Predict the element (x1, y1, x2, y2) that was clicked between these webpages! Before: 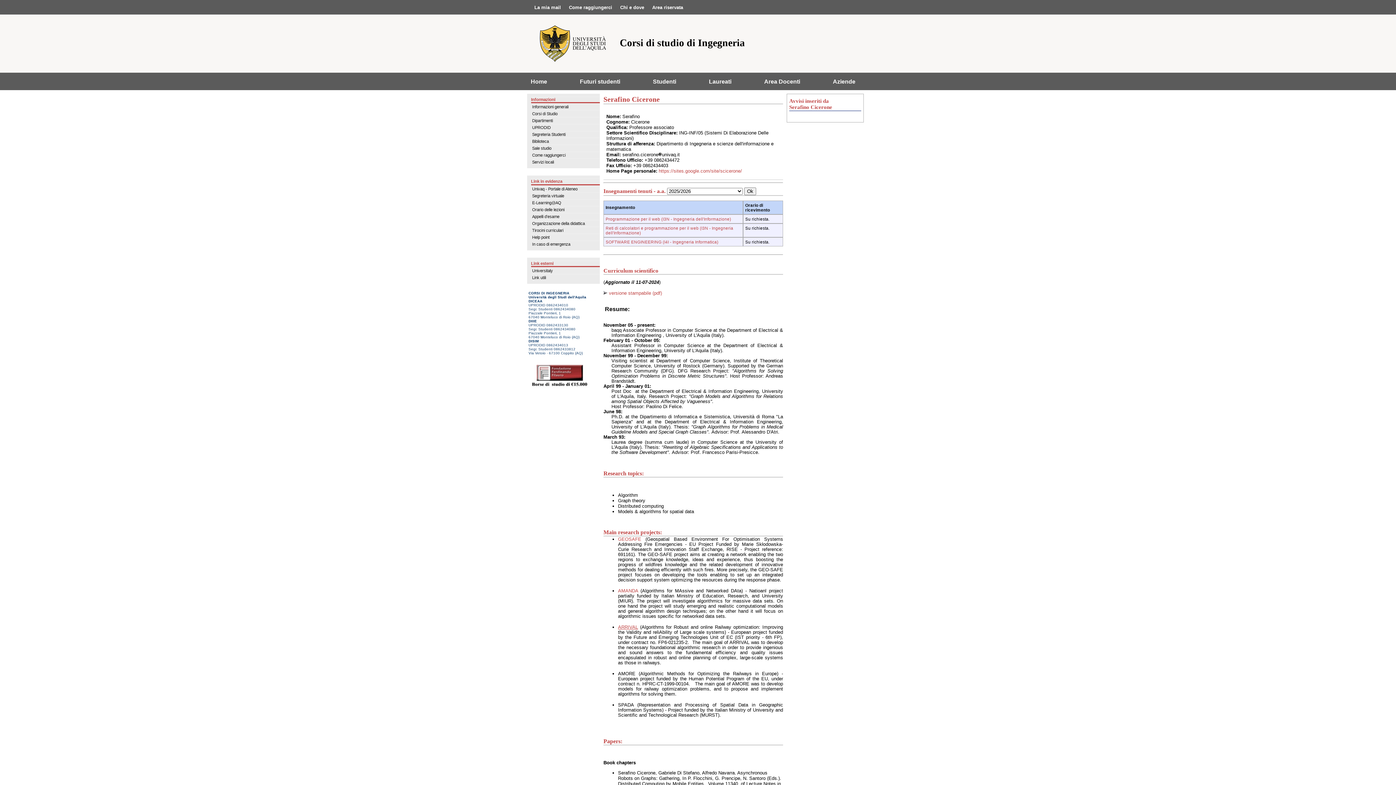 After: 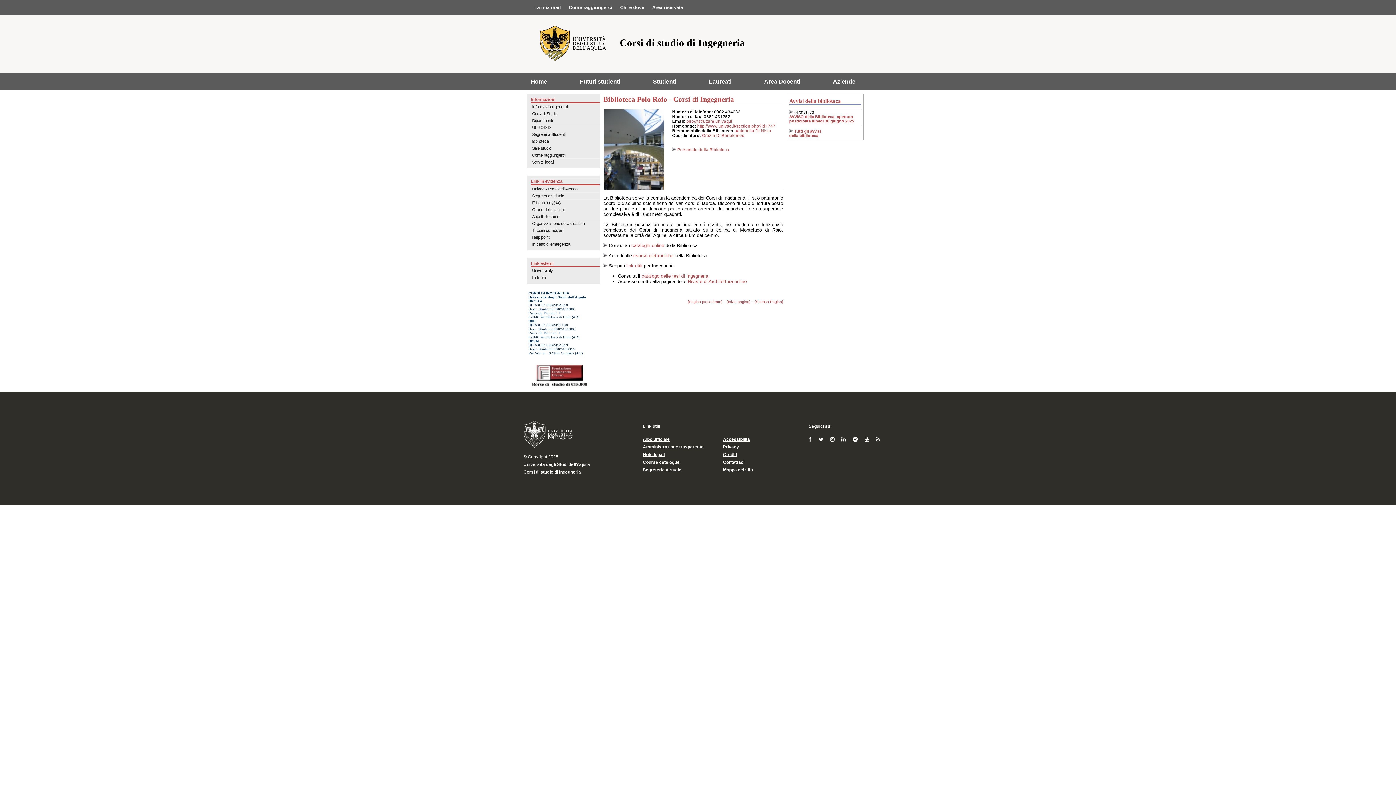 Action: label: Biblioteca bbox: (531, 138, 600, 144)